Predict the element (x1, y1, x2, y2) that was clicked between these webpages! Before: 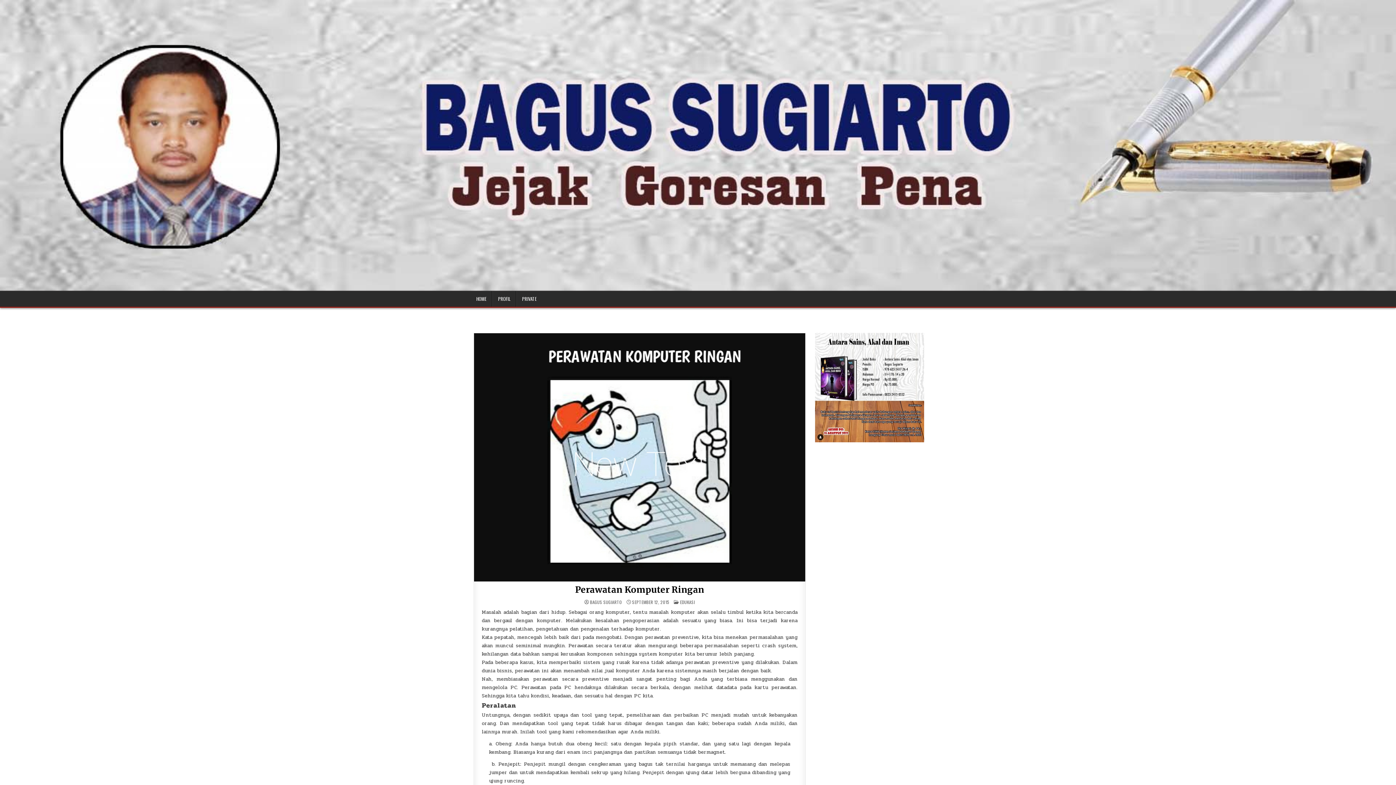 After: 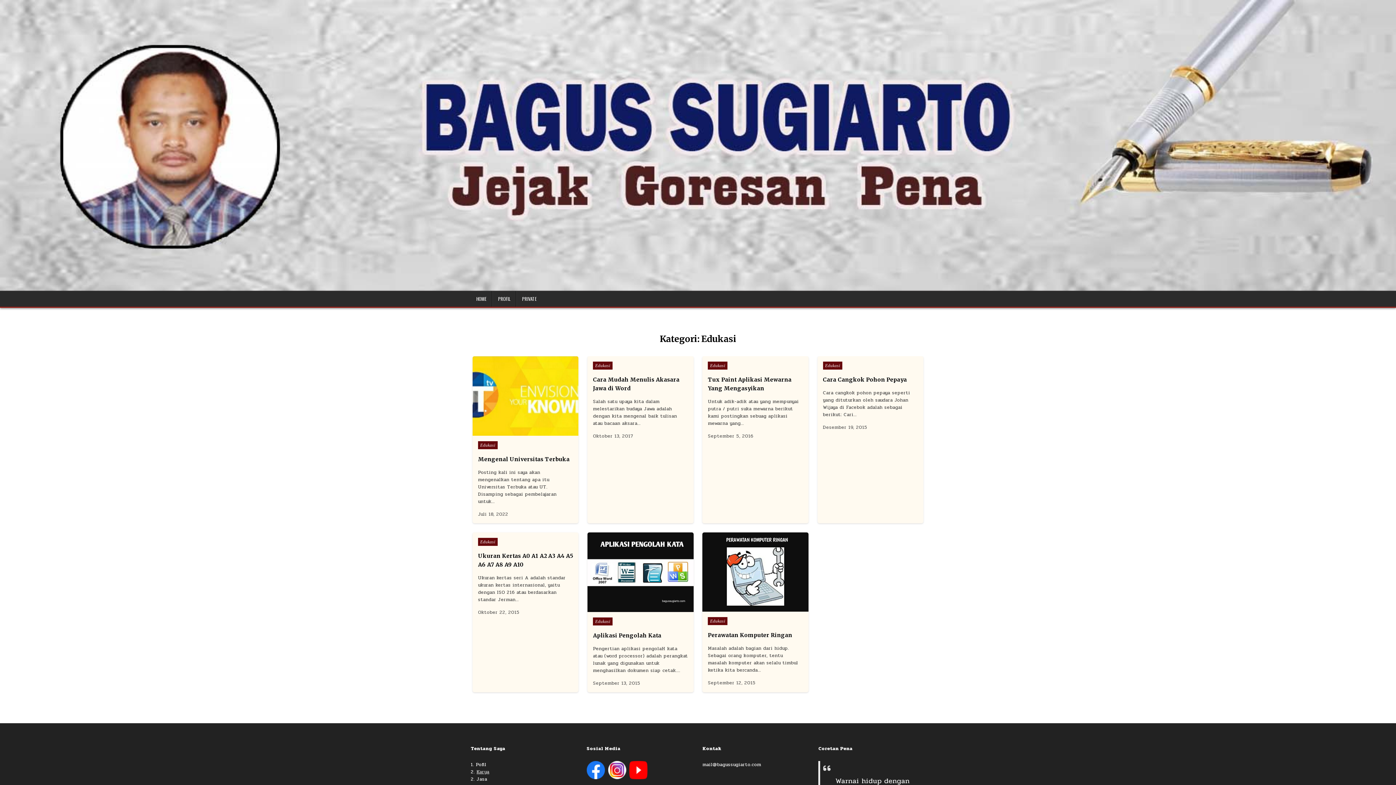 Action: label: EDUKASI bbox: (680, 599, 695, 605)